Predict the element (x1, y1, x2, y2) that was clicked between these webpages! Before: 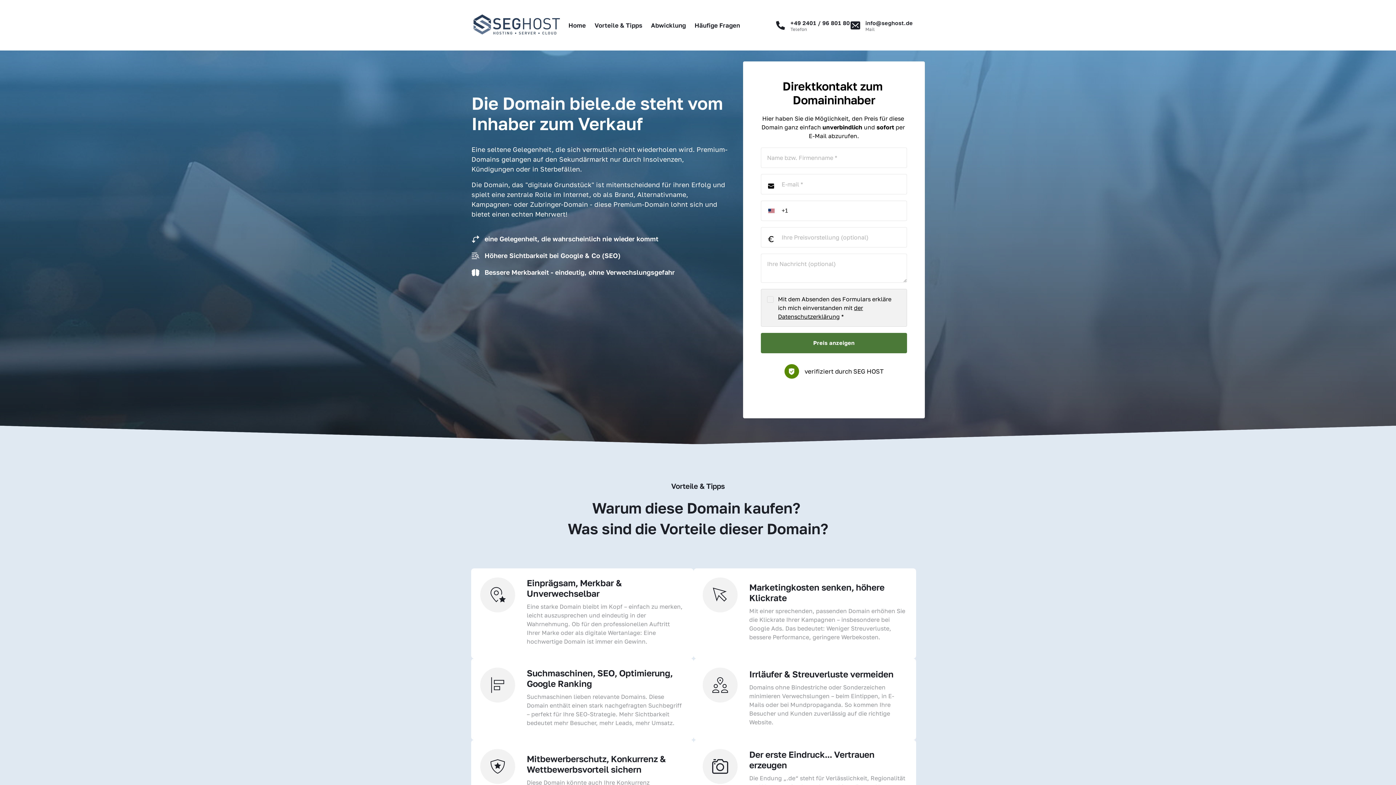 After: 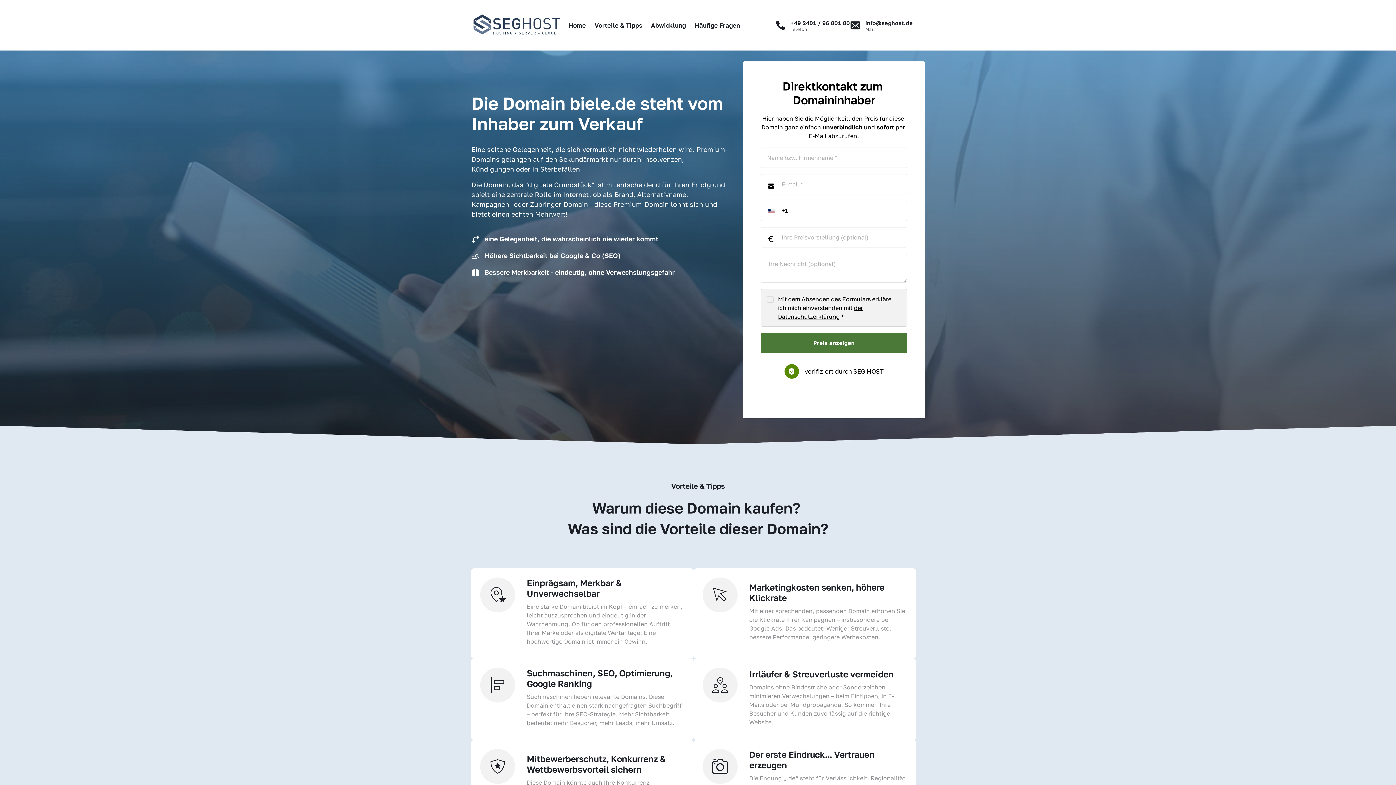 Action: label: info@seghost.de
Mail bbox: (850, 18, 913, 32)